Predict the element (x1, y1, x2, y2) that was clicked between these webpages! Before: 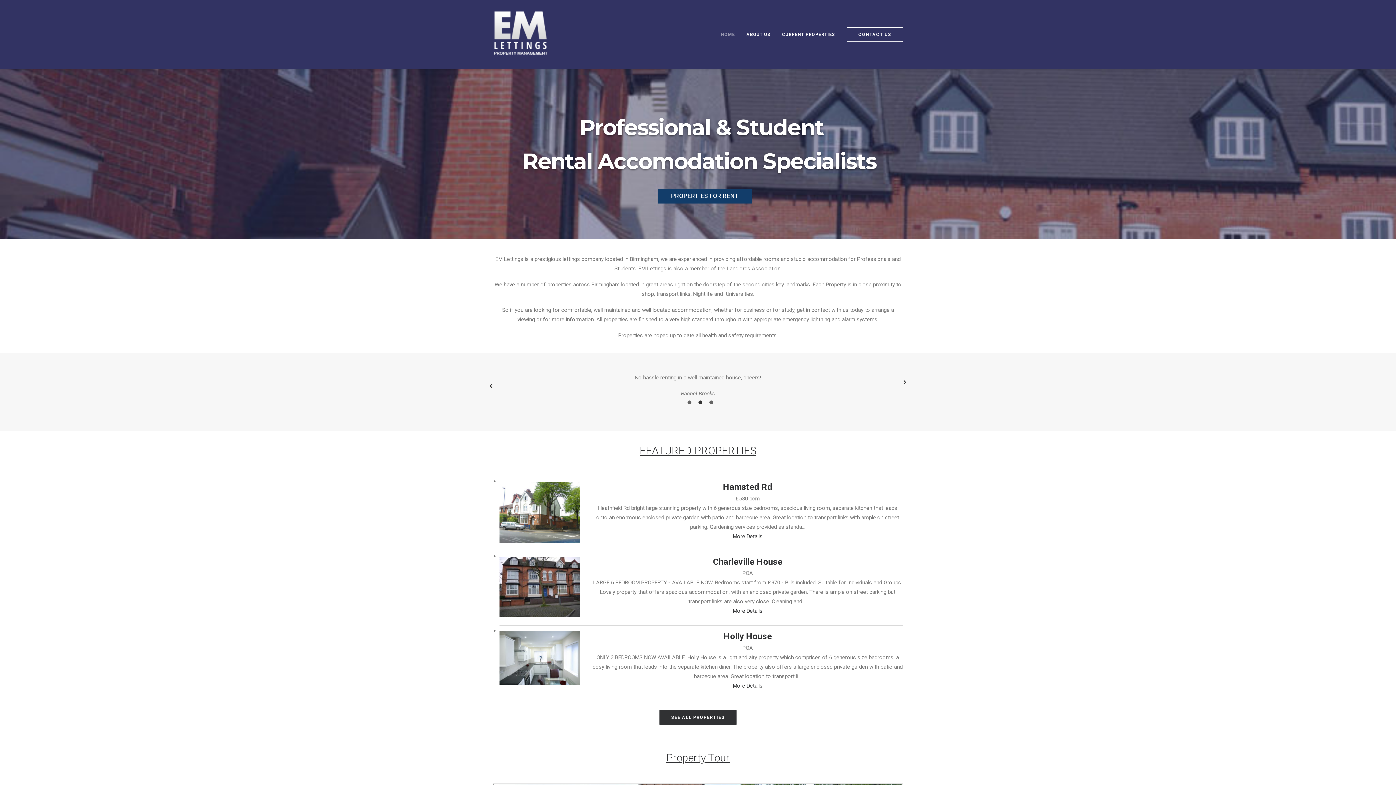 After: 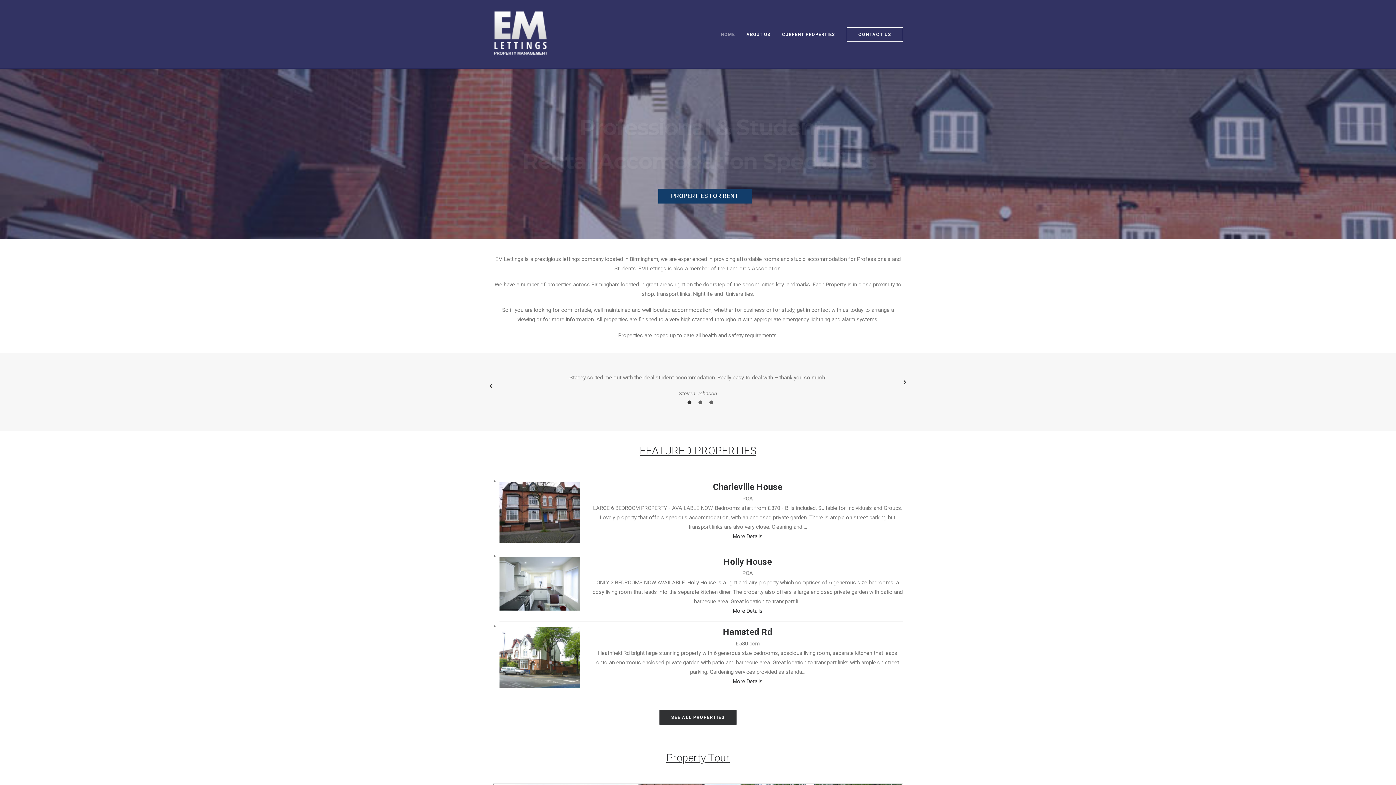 Action: label: HOME bbox: (721, 0, 740, 68)